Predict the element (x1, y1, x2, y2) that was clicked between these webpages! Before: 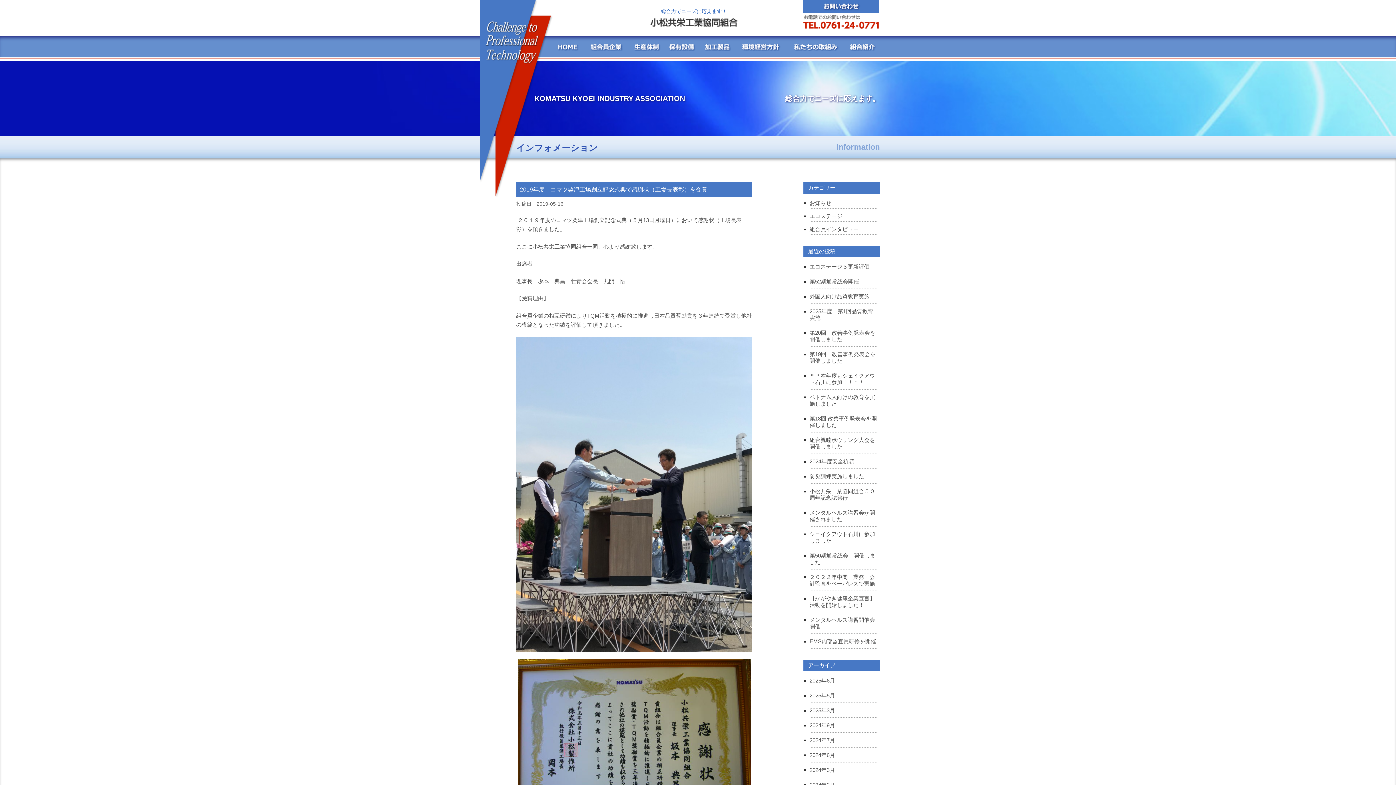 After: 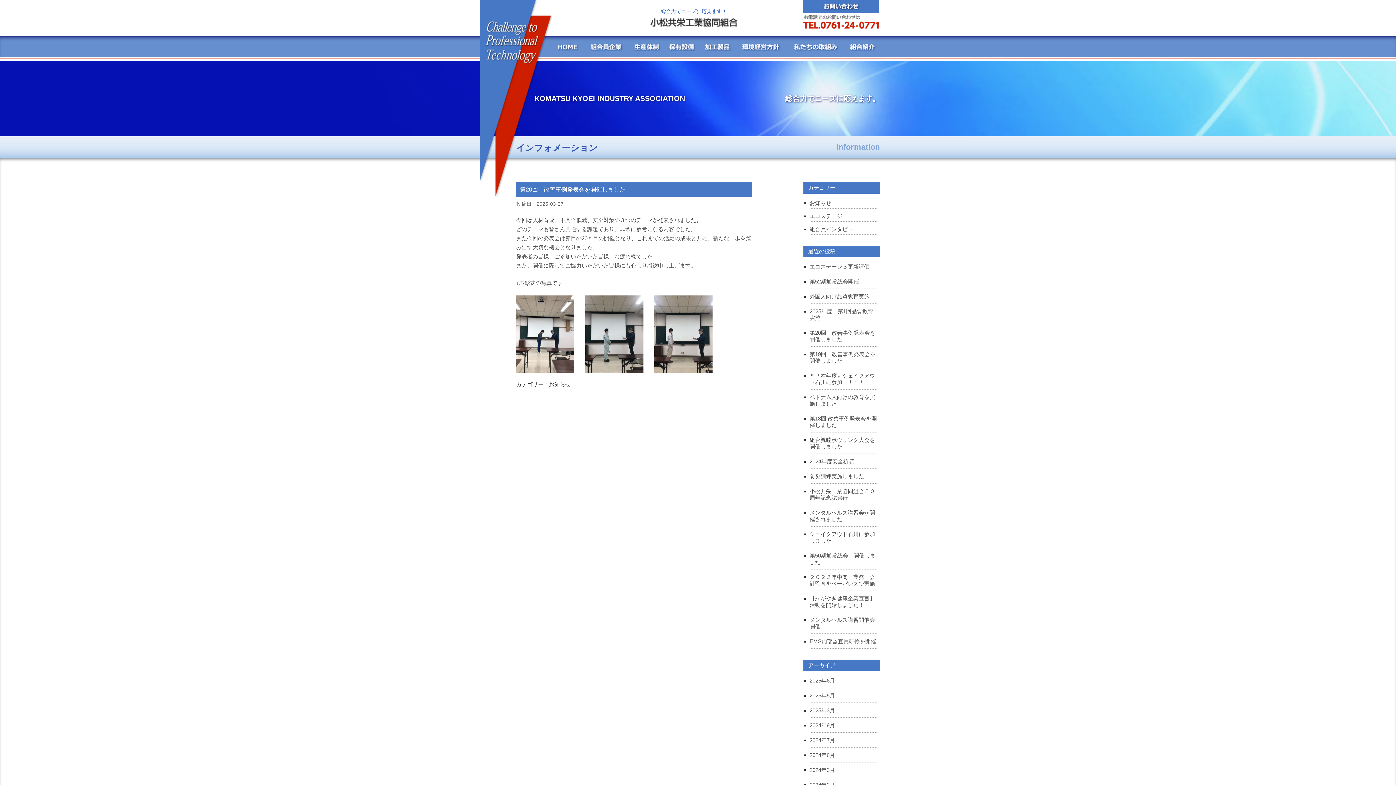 Action: label: 2025年3月 bbox: (809, 707, 878, 714)